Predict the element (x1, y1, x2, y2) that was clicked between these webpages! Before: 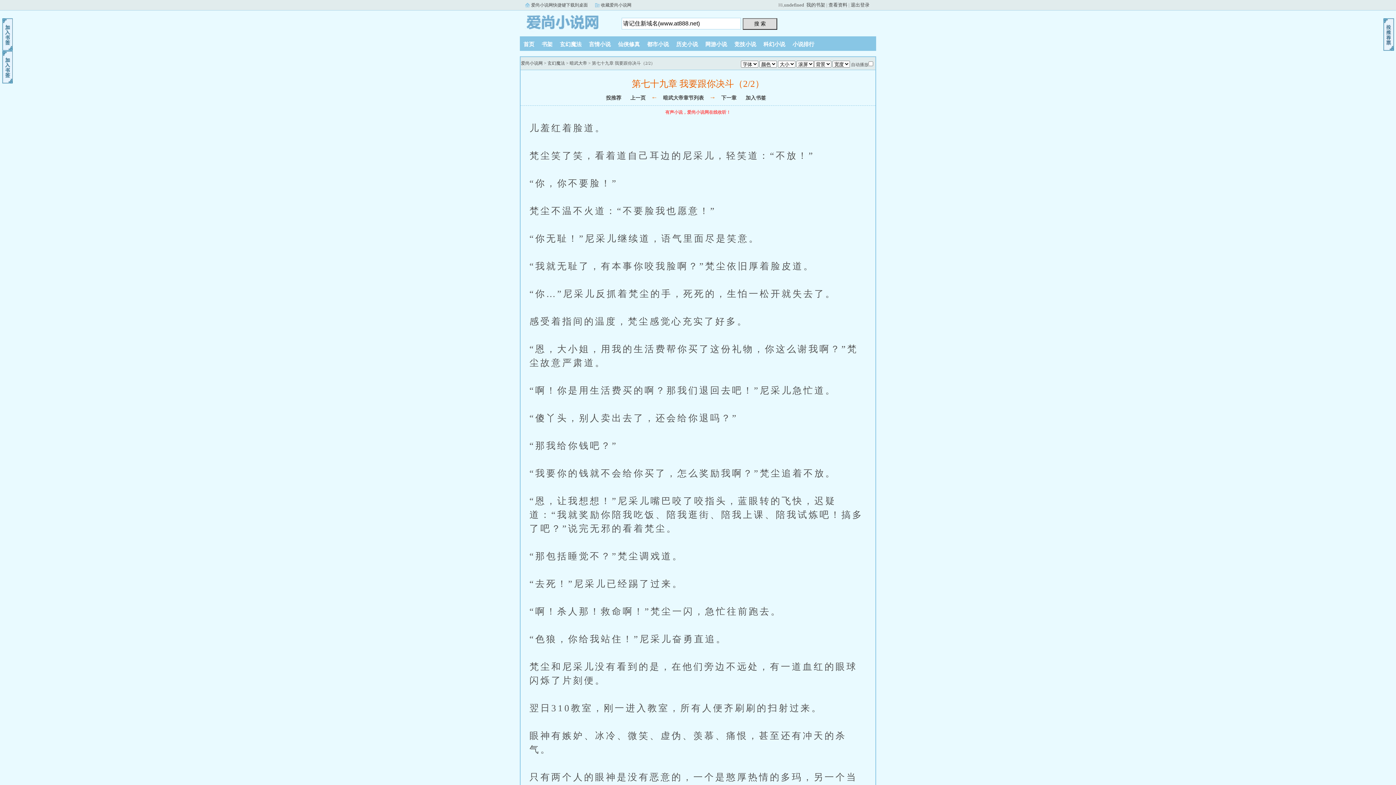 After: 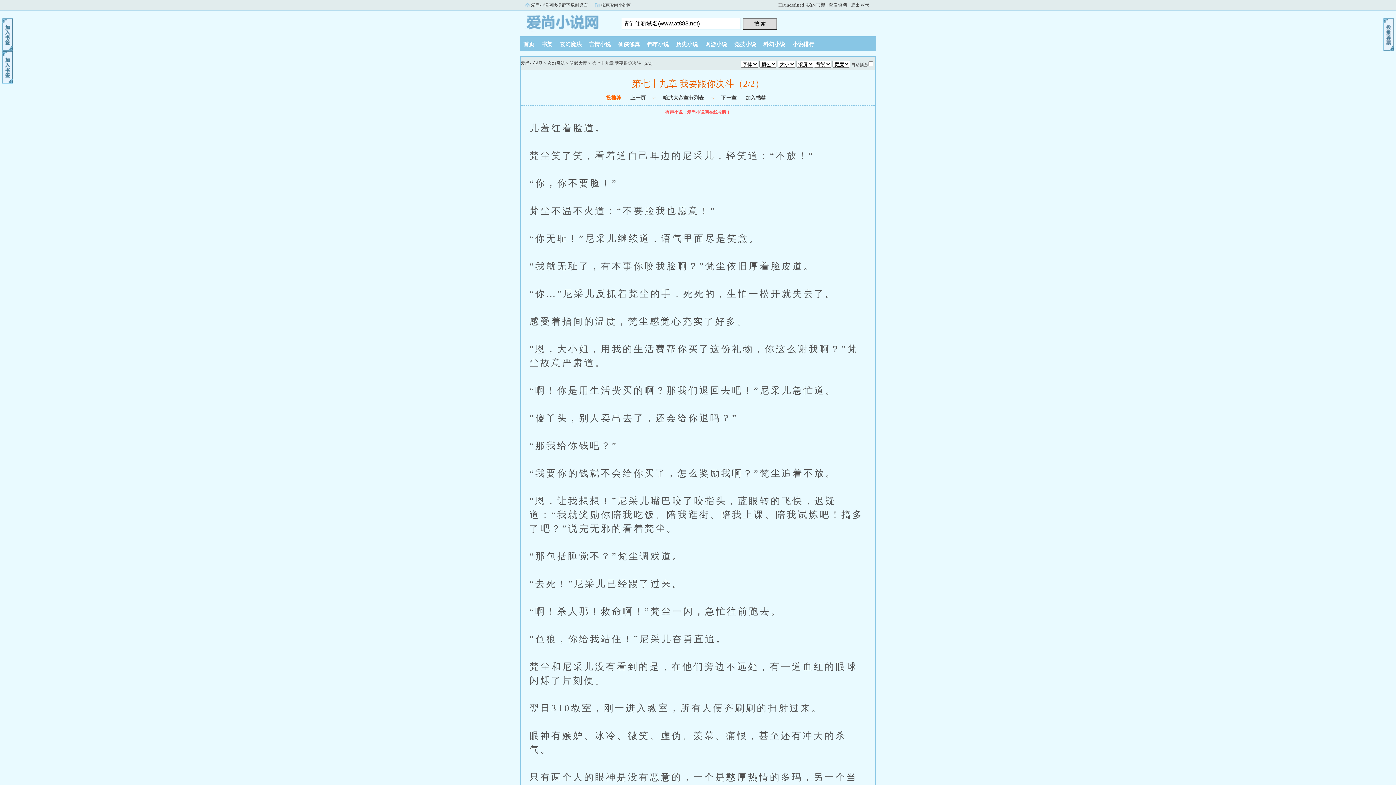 Action: bbox: (606, 95, 621, 100) label: 投推荐